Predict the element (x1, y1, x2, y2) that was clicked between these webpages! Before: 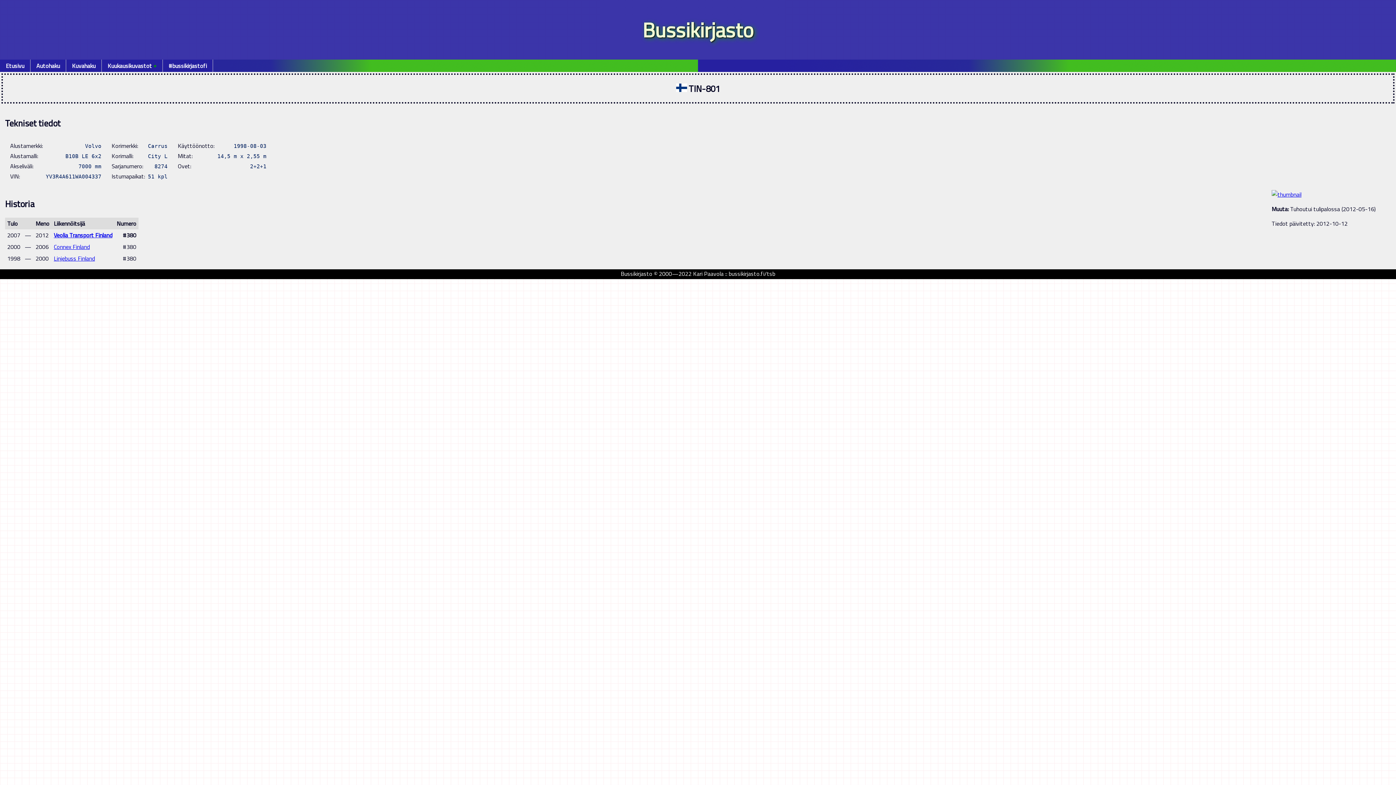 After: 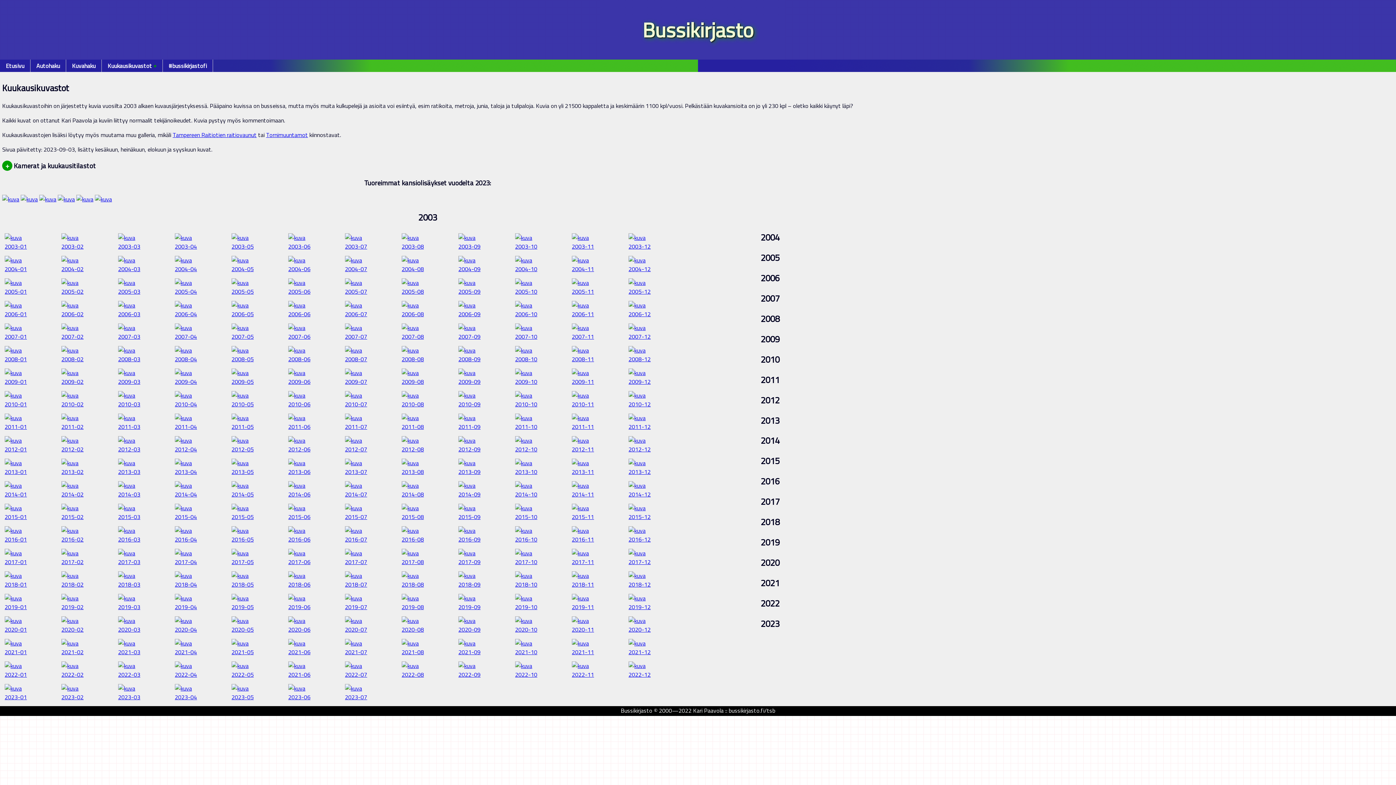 Action: label: Kuukausikuvastot ٭ bbox: (101, 59, 162, 71)